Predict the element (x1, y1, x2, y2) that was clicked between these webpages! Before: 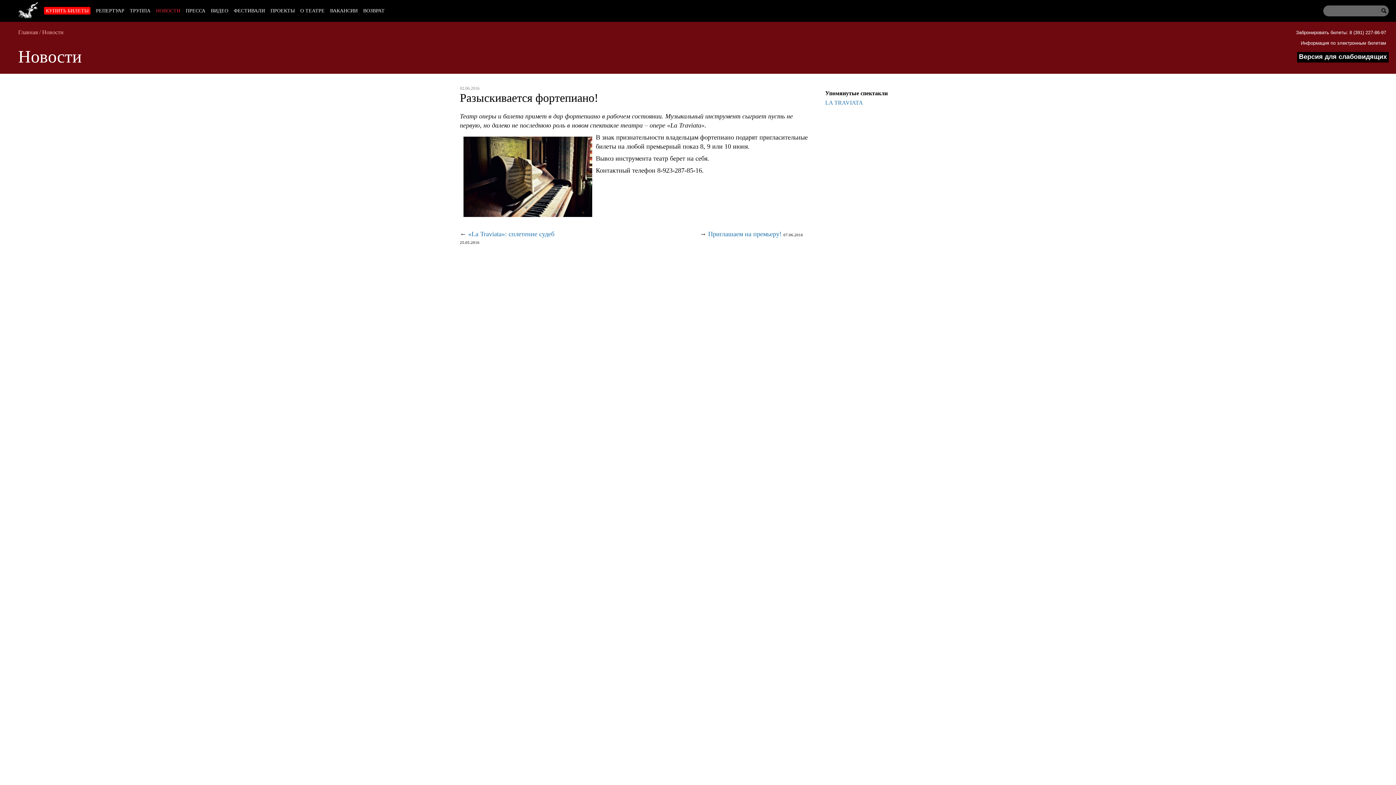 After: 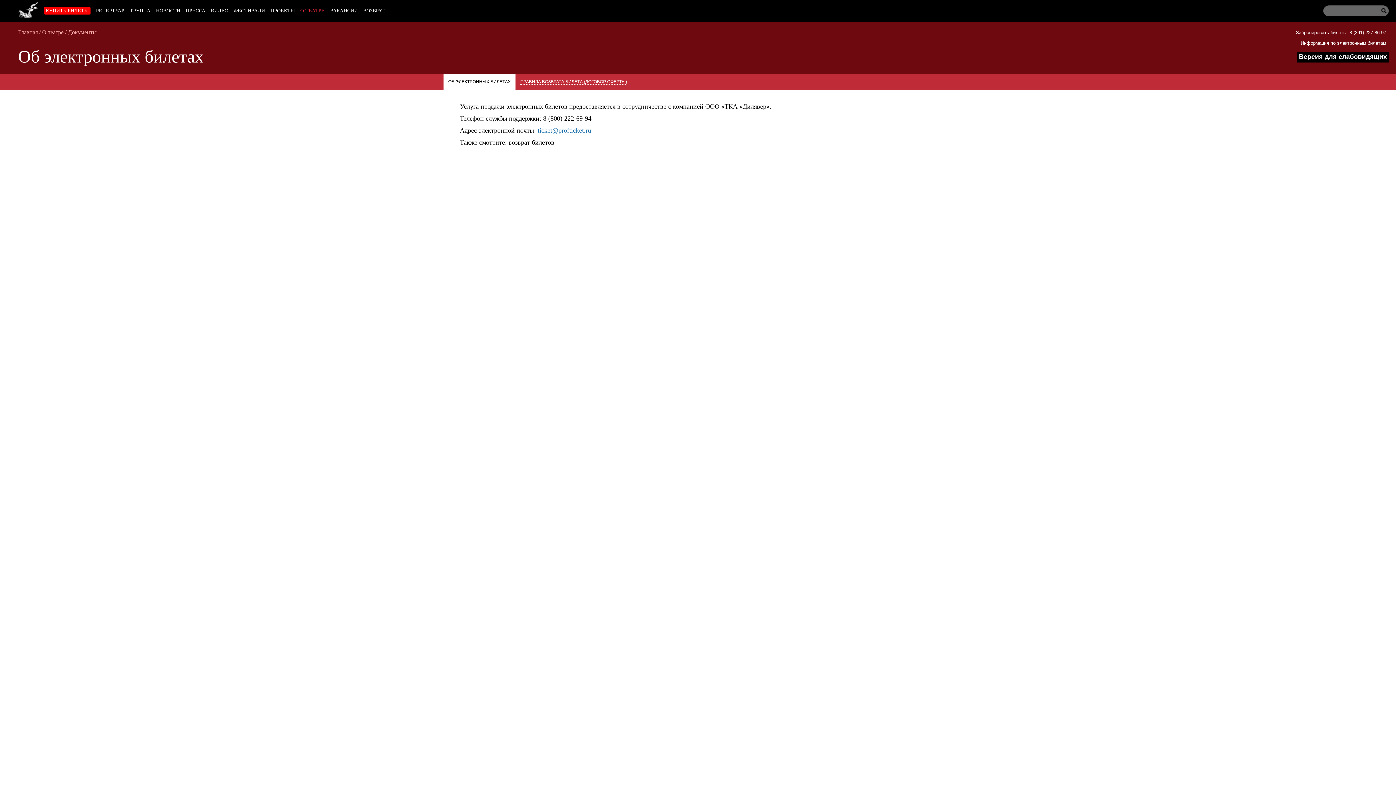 Action: label: Информация по электронным билетам bbox: (1301, 40, 1386, 45)